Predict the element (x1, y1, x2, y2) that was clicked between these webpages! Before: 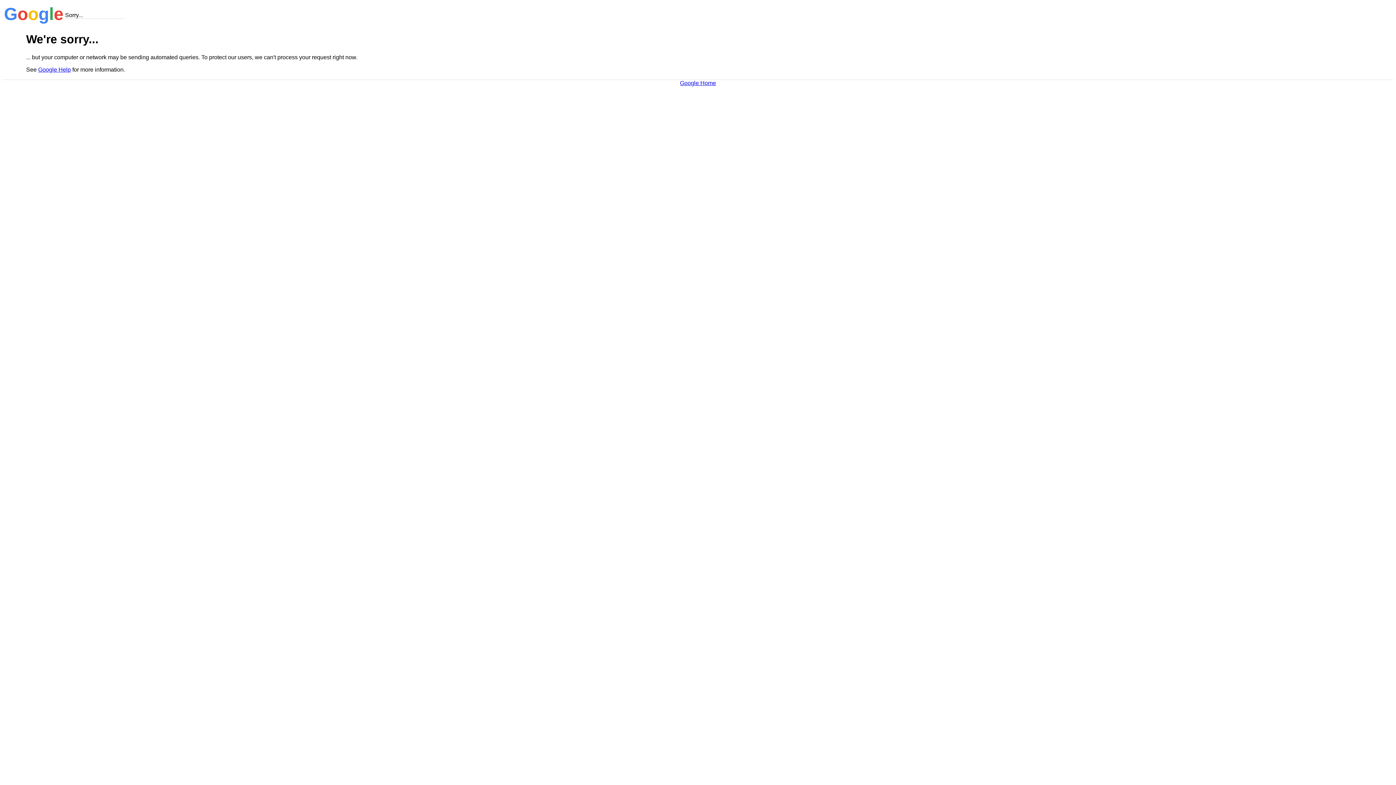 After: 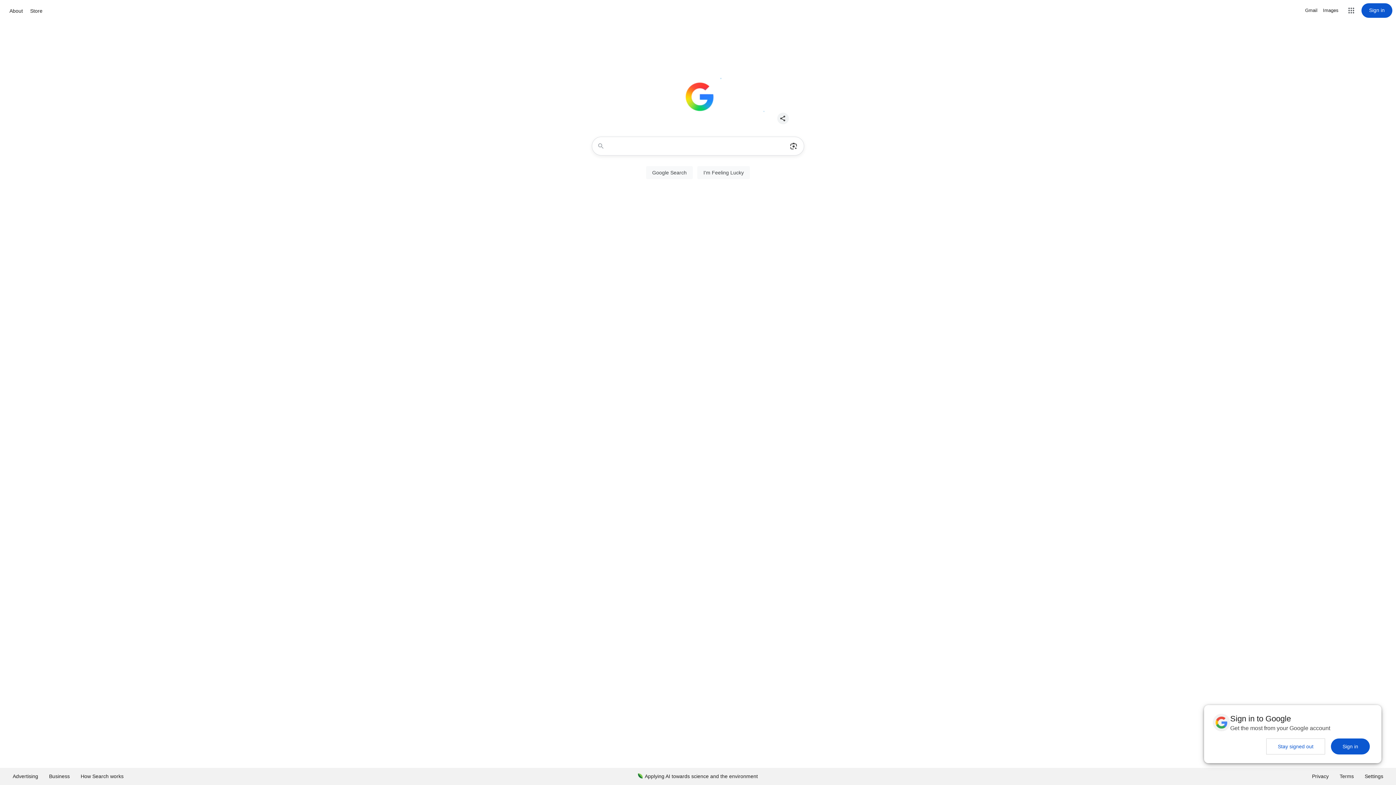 Action: bbox: (680, 79, 716, 86) label: Google Home